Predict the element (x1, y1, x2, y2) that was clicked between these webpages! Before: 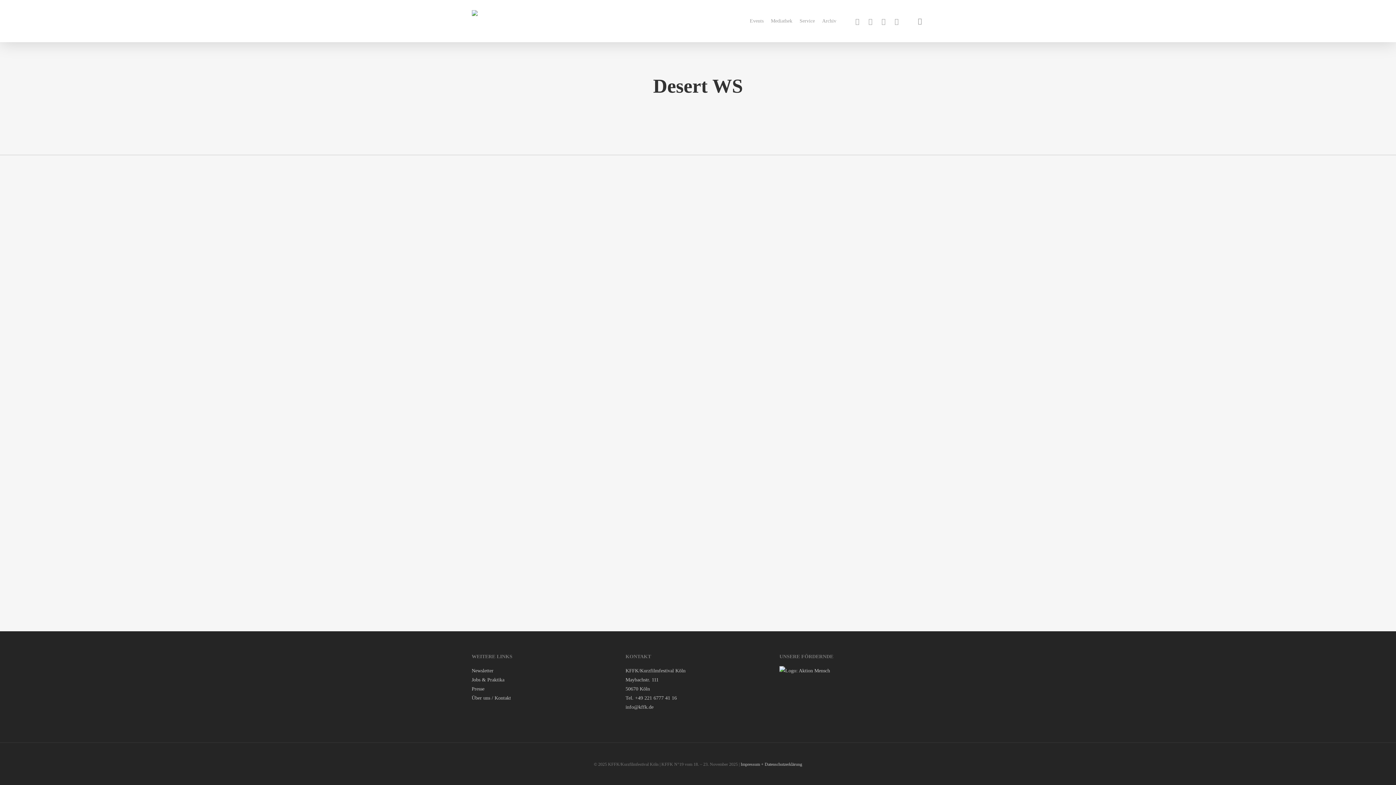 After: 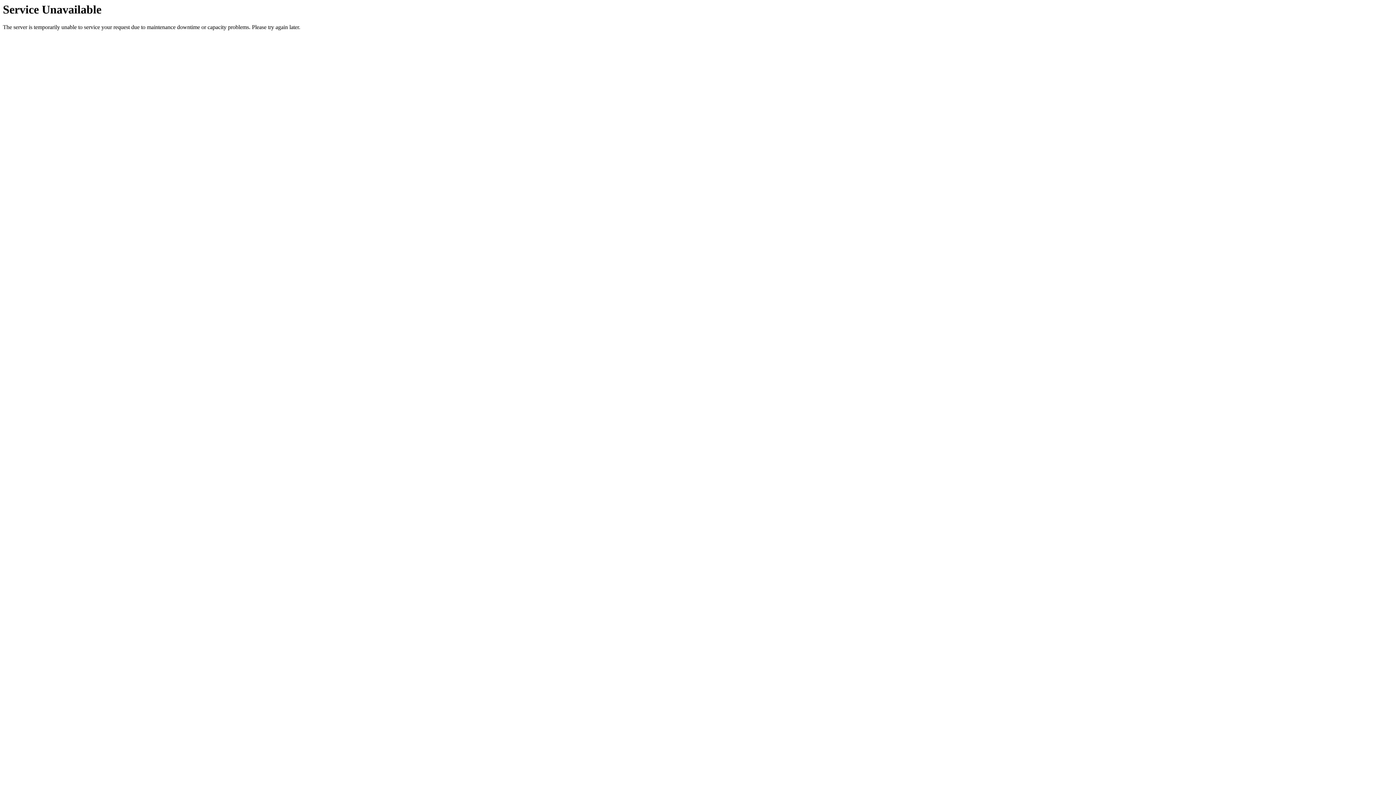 Action: label: Über uns / Kontakt bbox: (471, 693, 616, 702)